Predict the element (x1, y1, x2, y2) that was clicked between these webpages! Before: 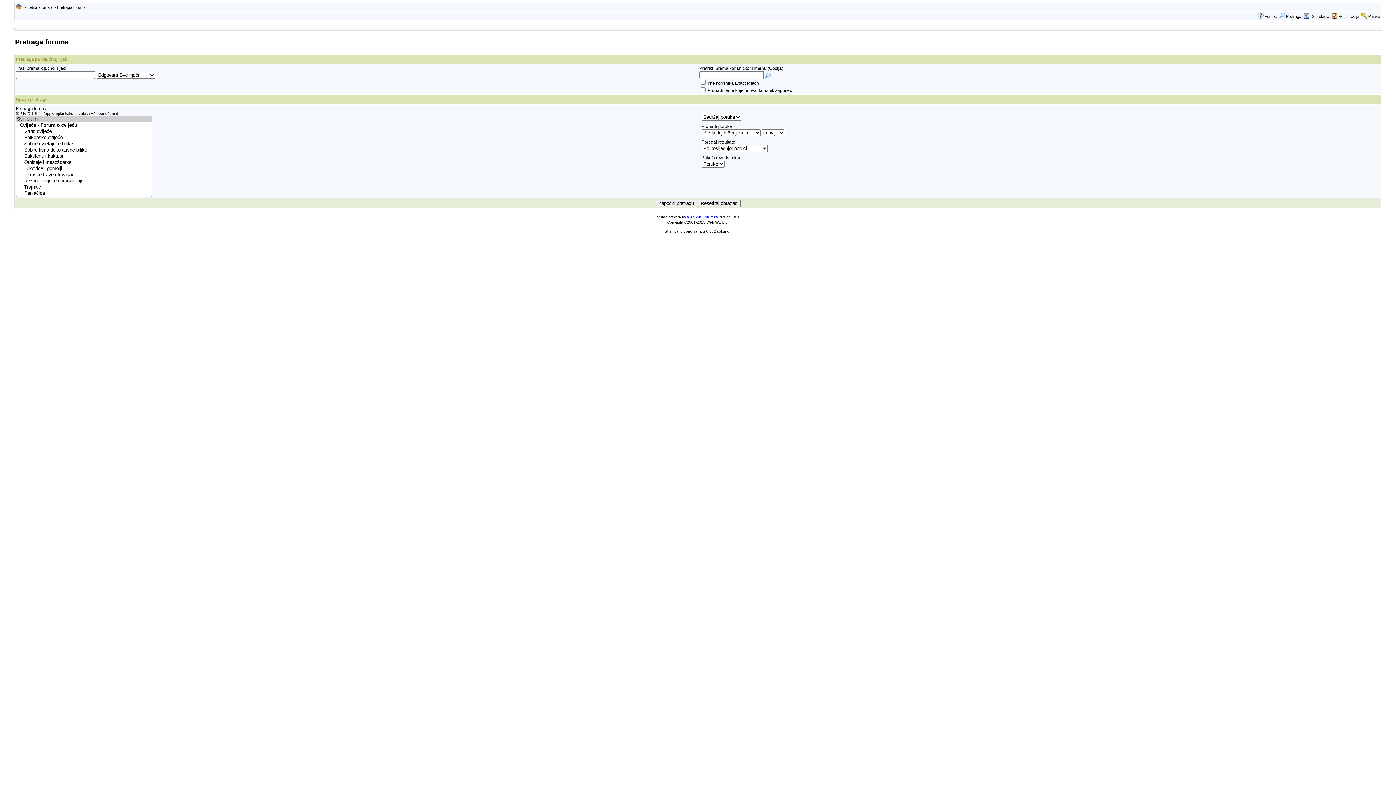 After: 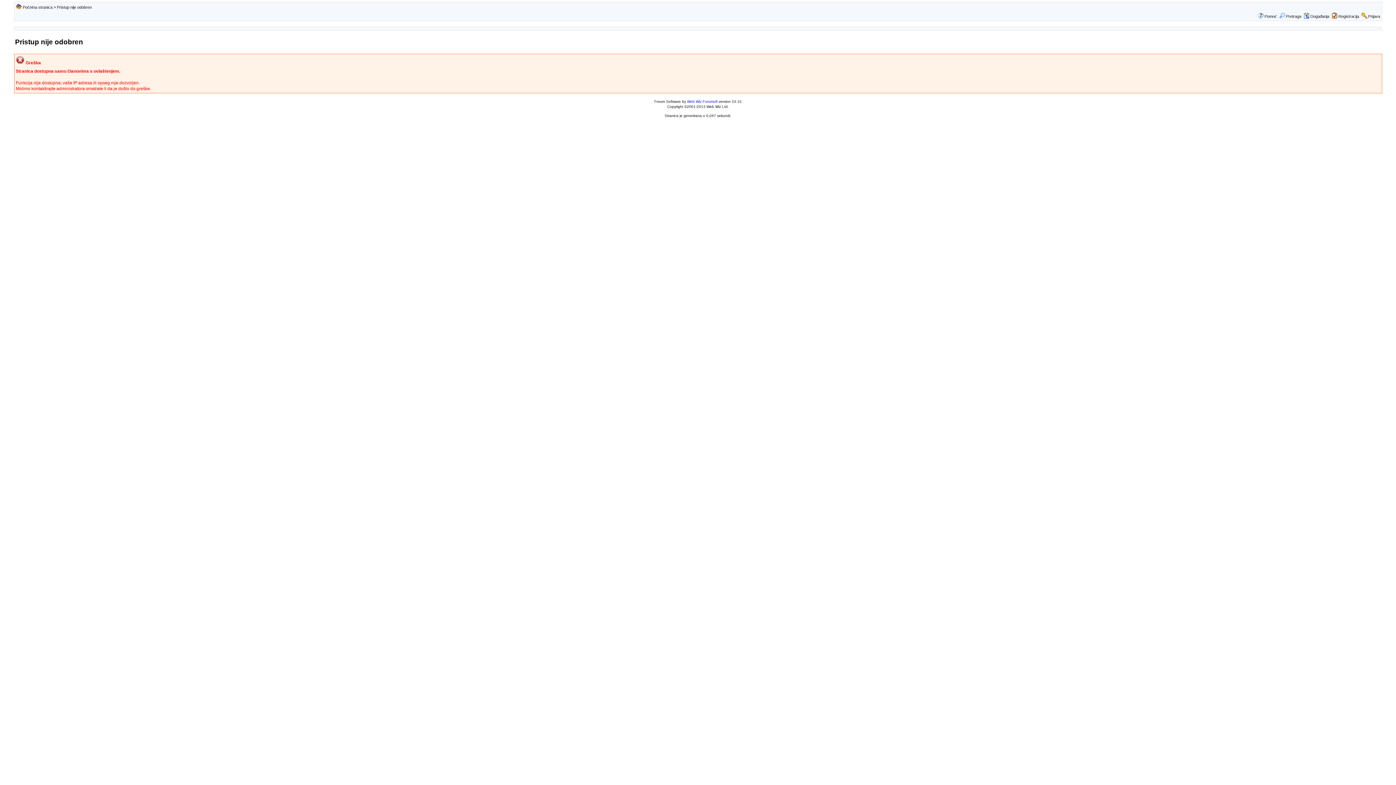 Action: bbox: (1338, 14, 1359, 18) label: Registracija